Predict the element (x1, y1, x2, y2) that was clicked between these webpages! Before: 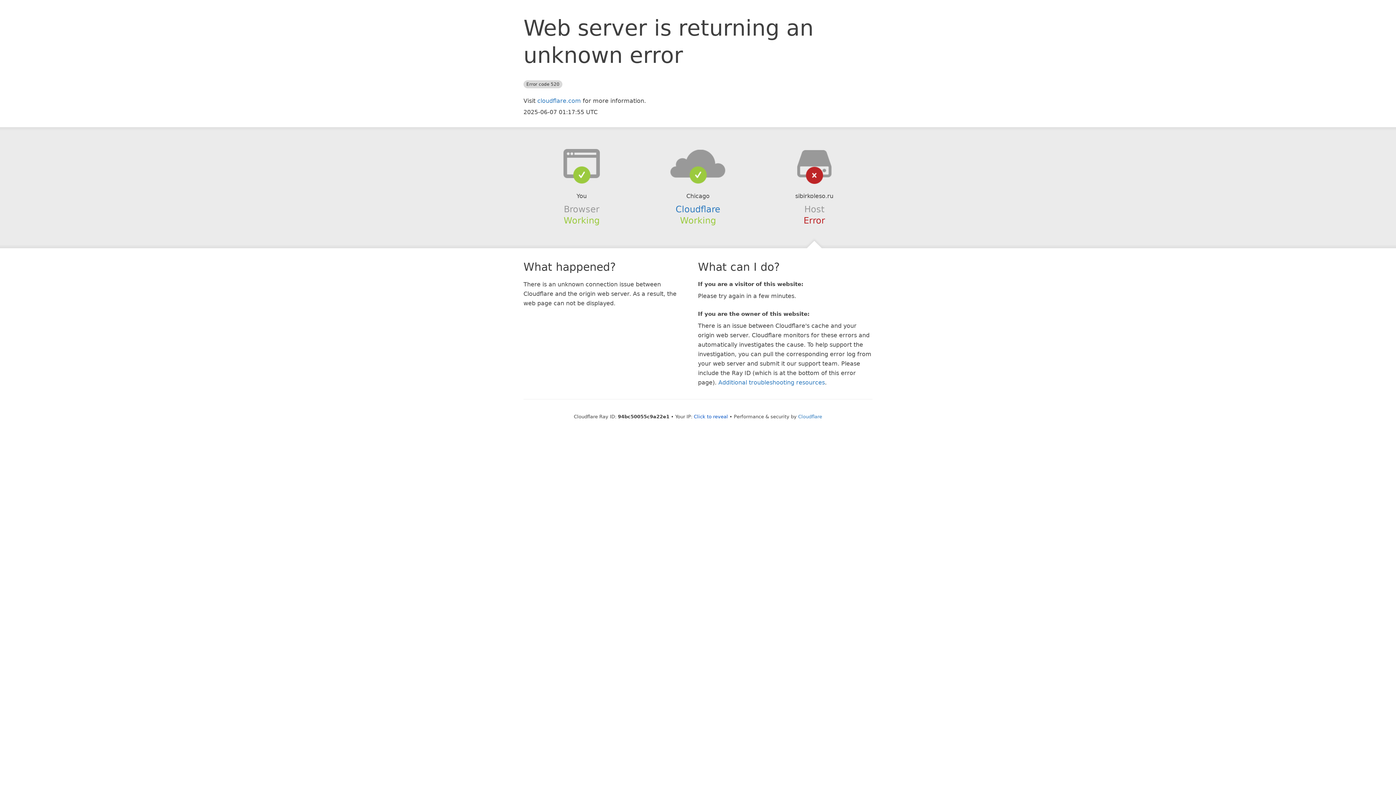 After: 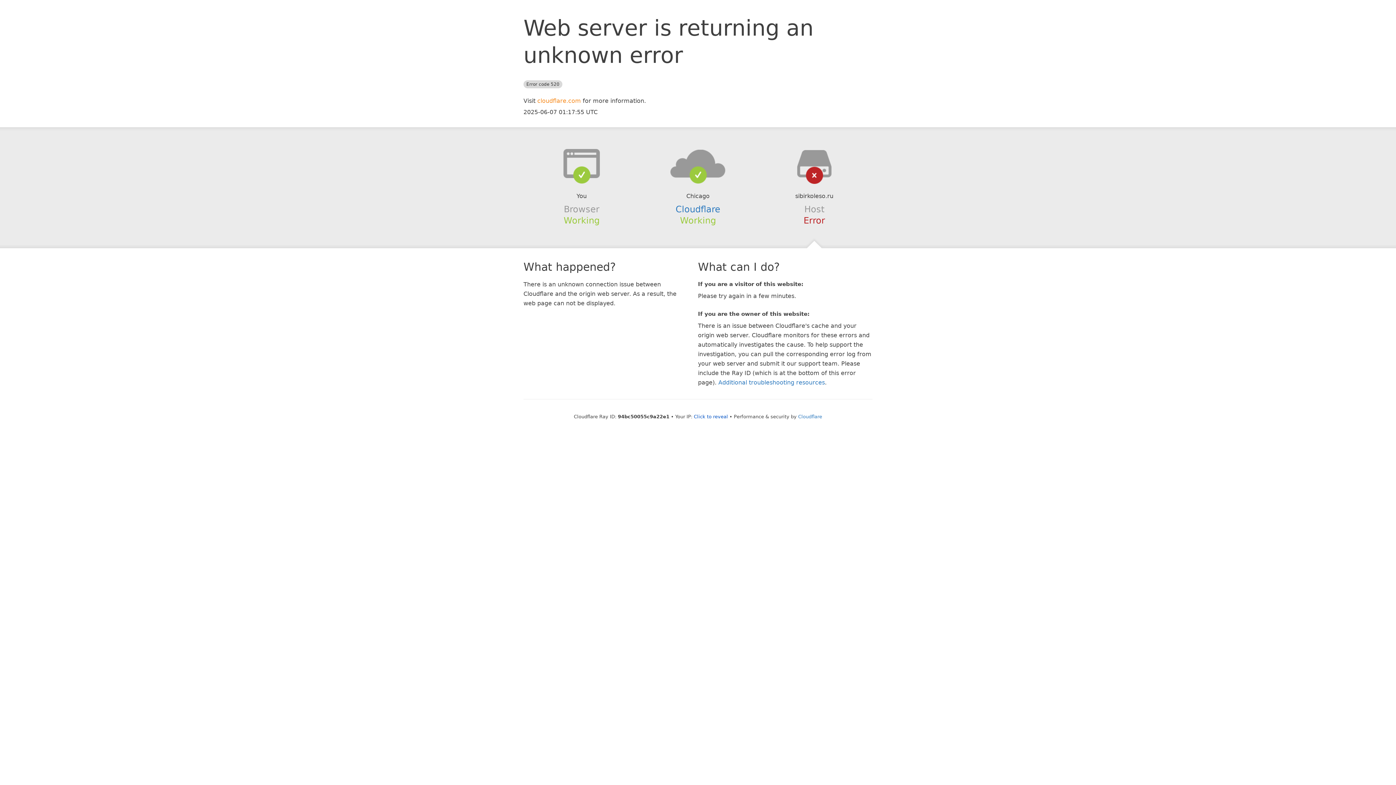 Action: label: cloudflare.com bbox: (537, 97, 581, 104)